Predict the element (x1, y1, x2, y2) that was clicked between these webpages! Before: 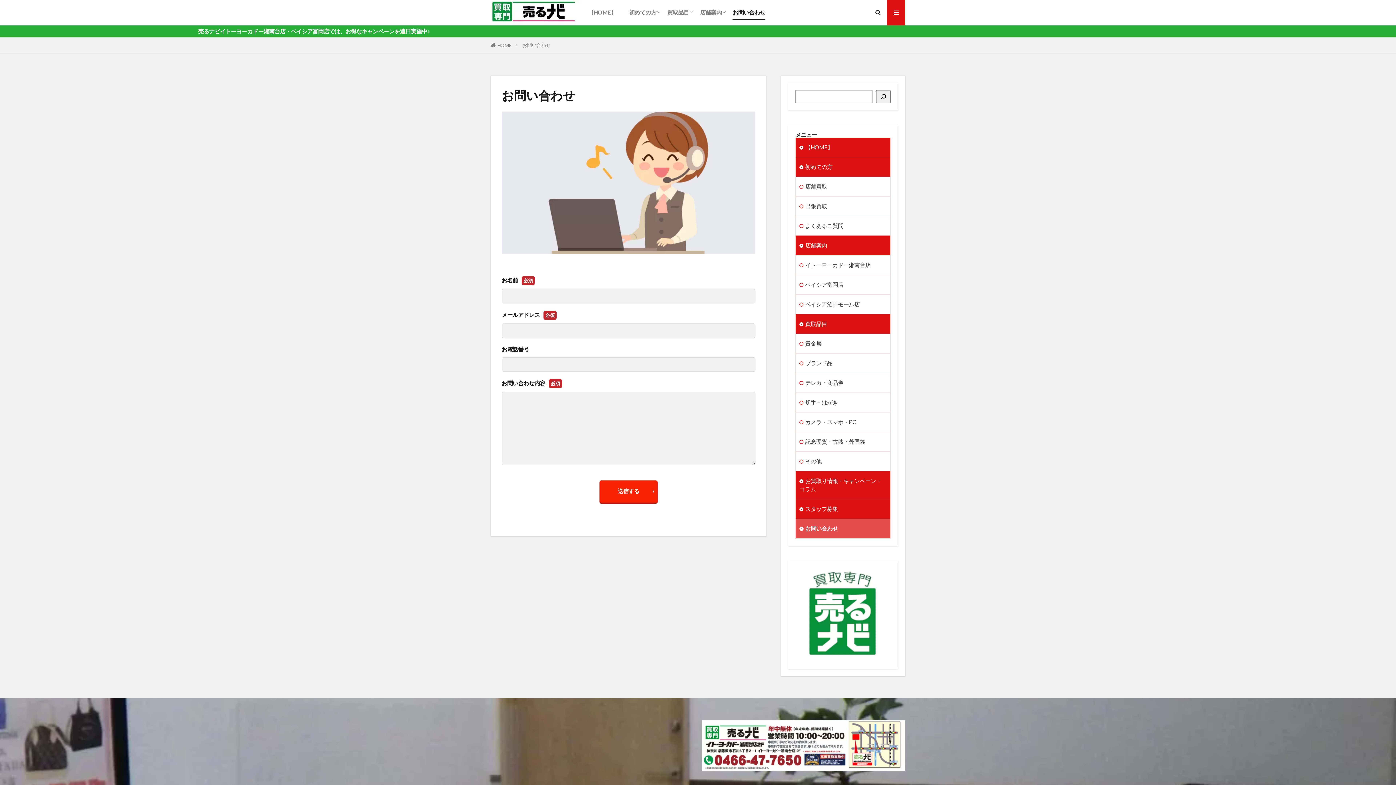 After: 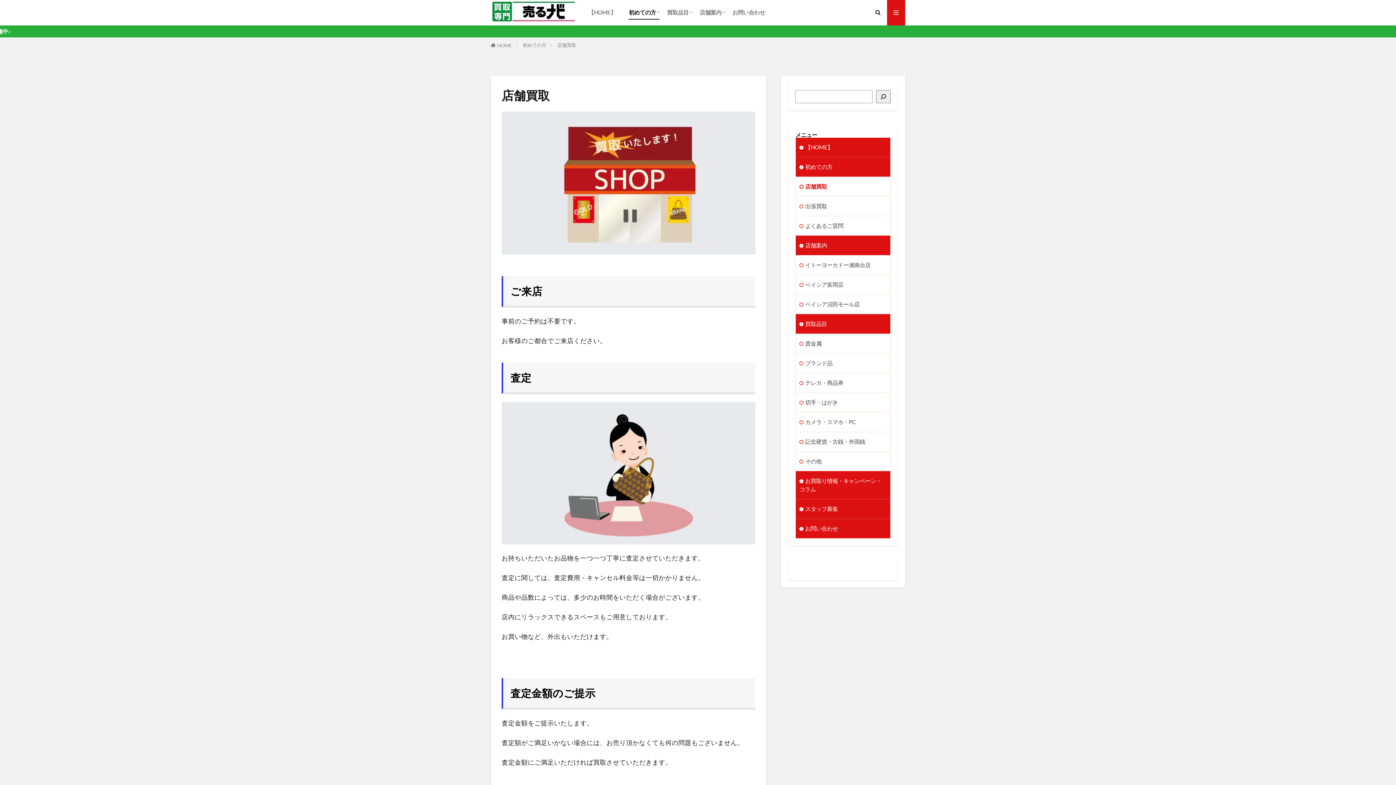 Action: bbox: (796, 177, 890, 196) label: 店舗買取